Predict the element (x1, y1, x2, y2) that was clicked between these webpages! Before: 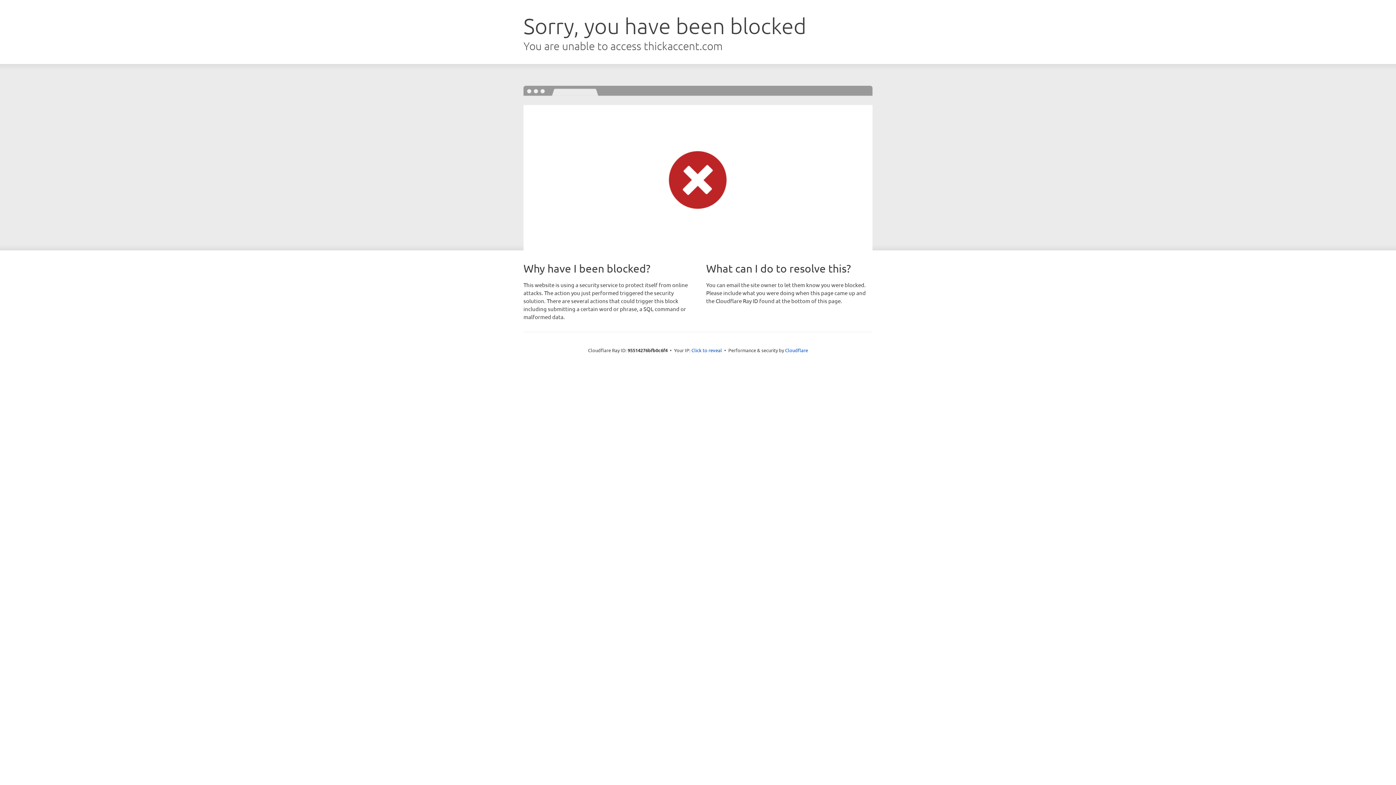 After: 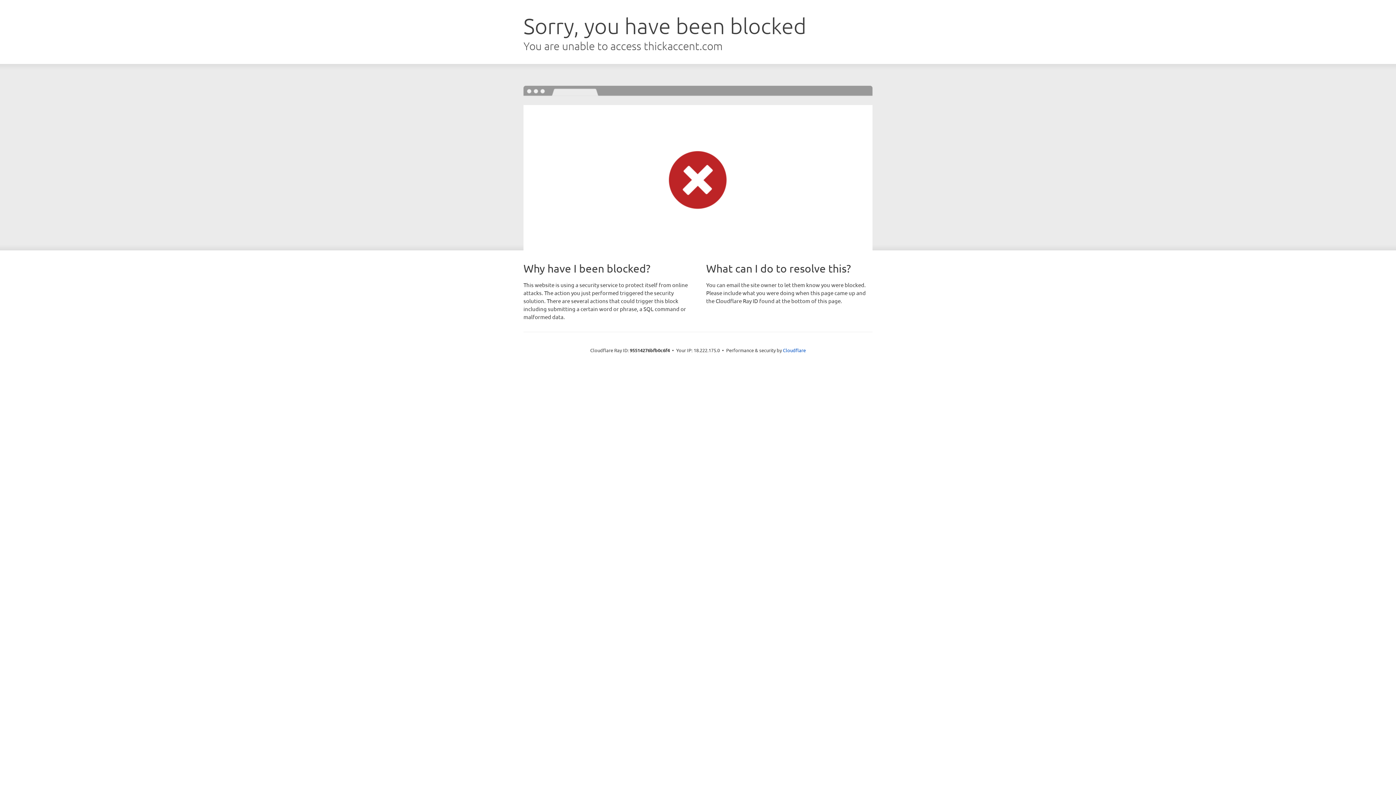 Action: bbox: (691, 346, 722, 353) label: Click to reveal